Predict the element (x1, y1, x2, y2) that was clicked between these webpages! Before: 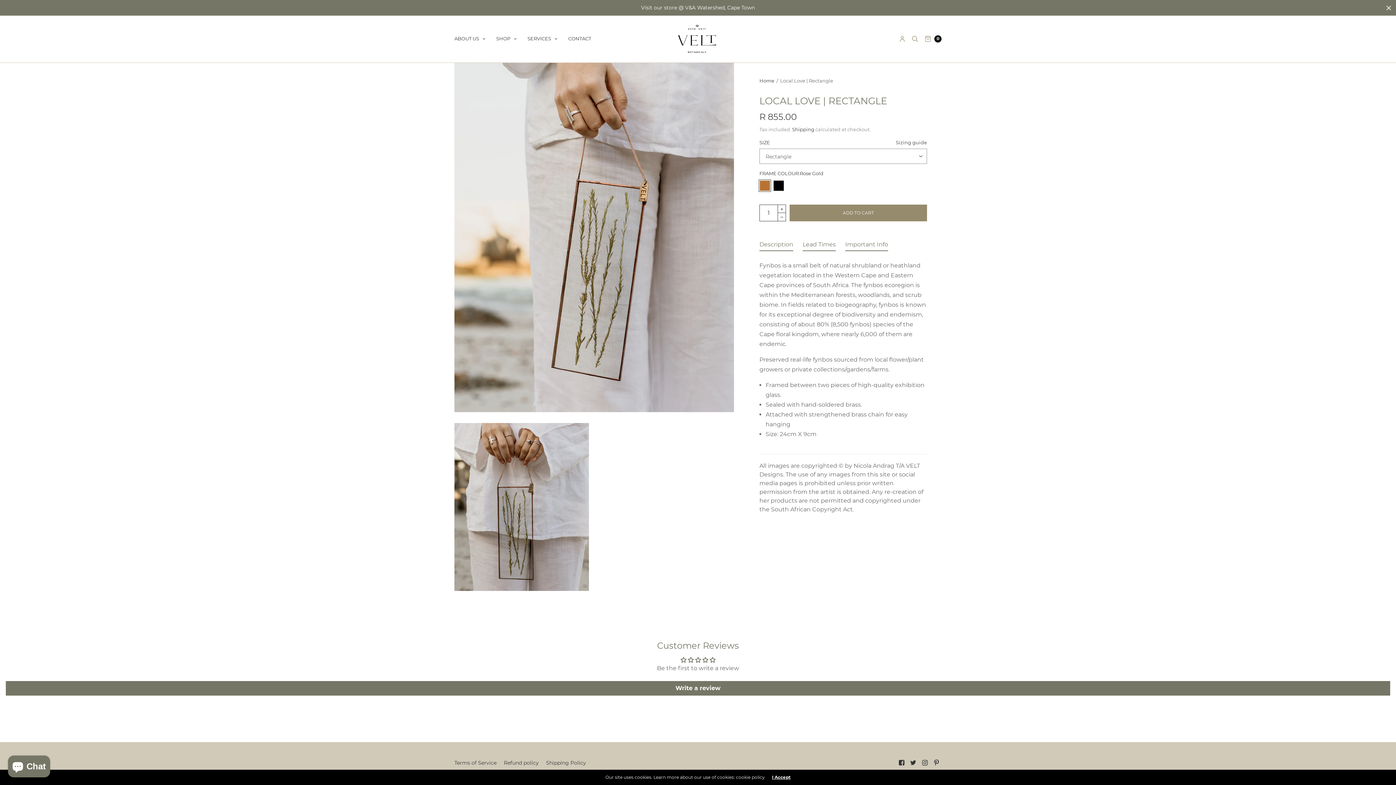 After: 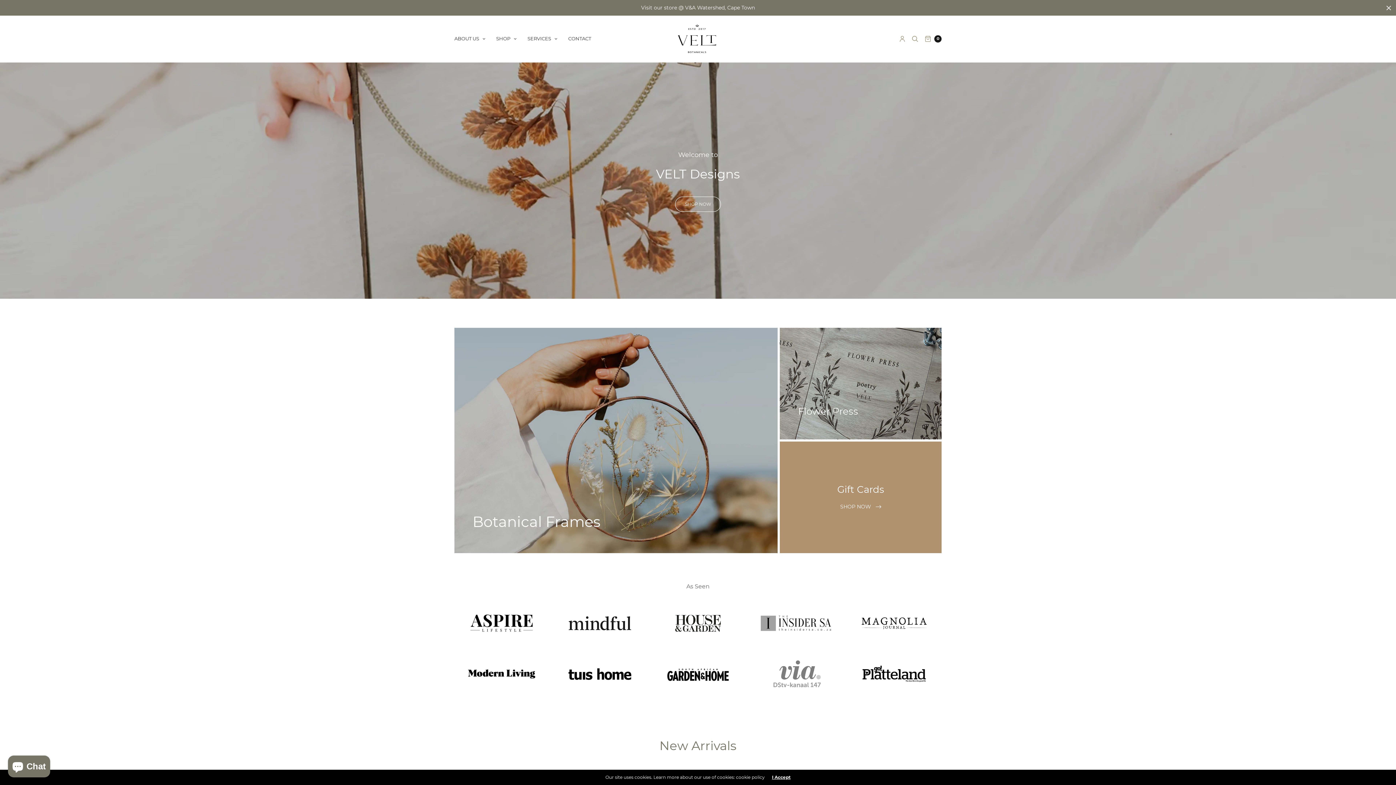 Action: bbox: (677, 24, 719, 53)